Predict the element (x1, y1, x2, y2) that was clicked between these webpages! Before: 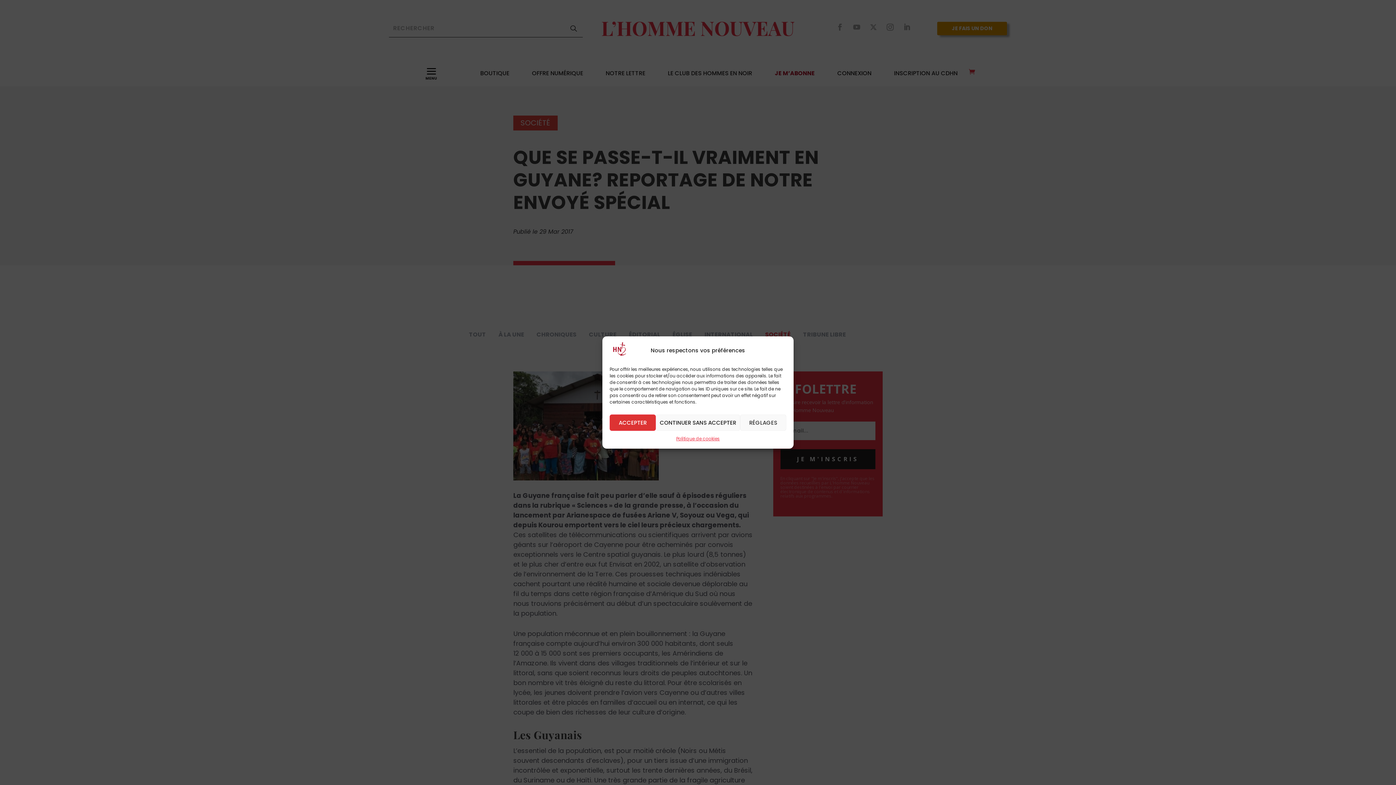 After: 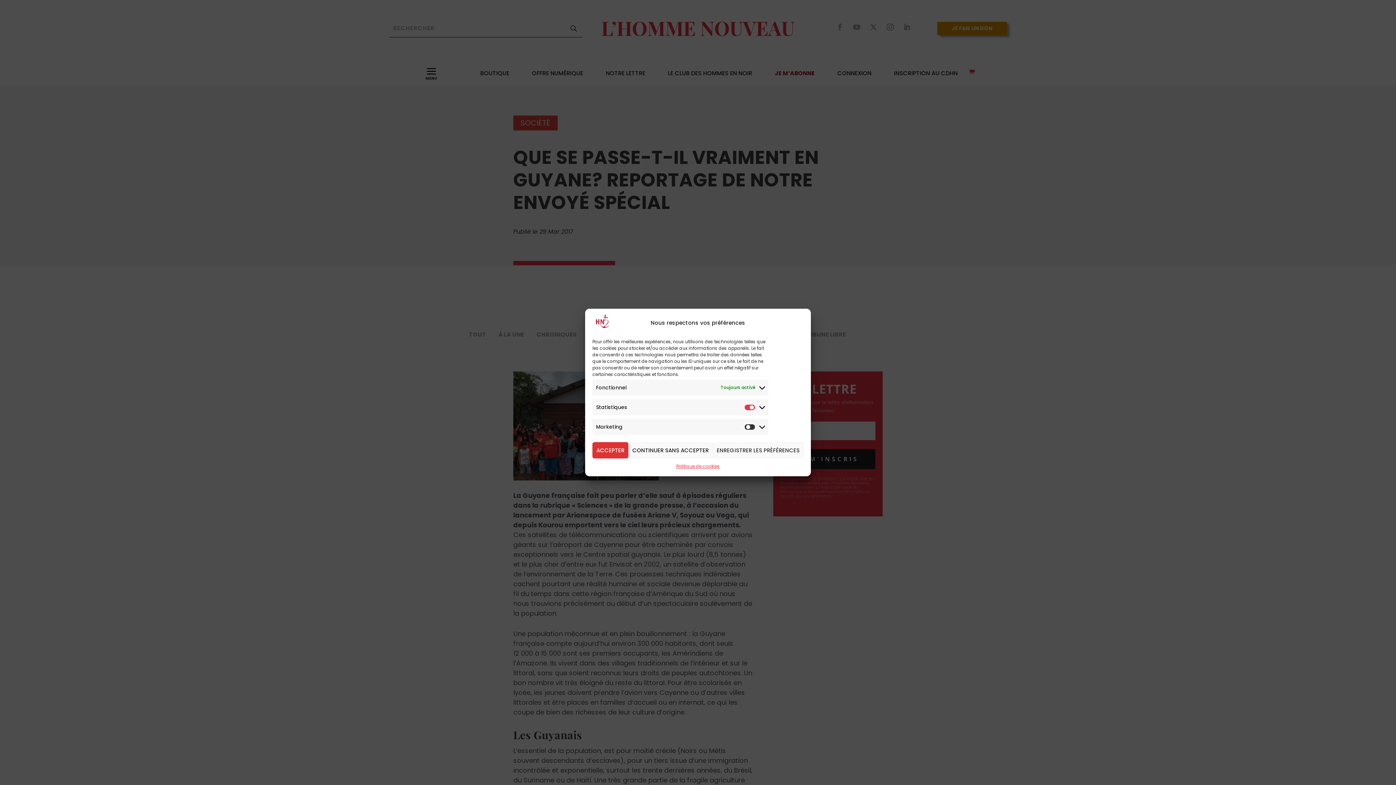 Action: bbox: (740, 414, 786, 431) label: RÉGLAGES